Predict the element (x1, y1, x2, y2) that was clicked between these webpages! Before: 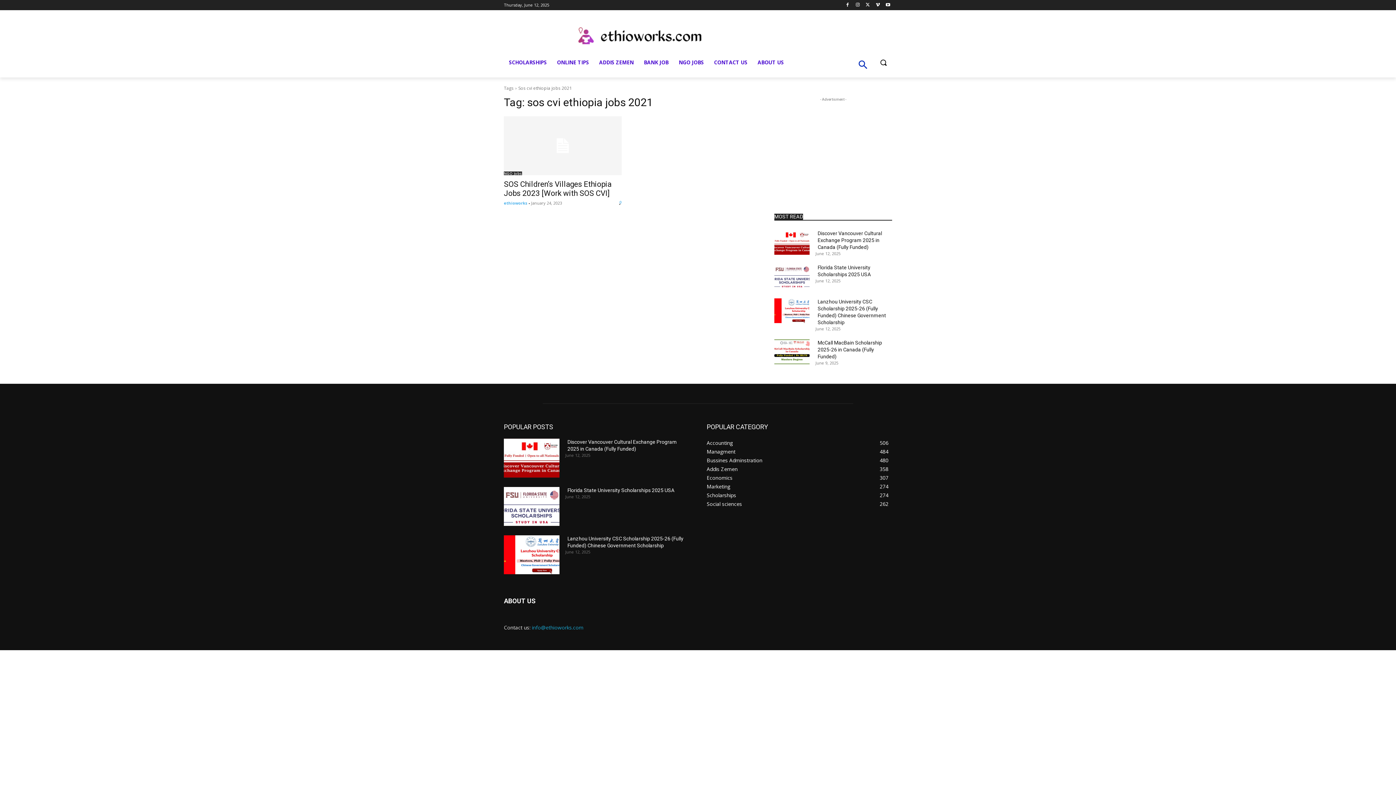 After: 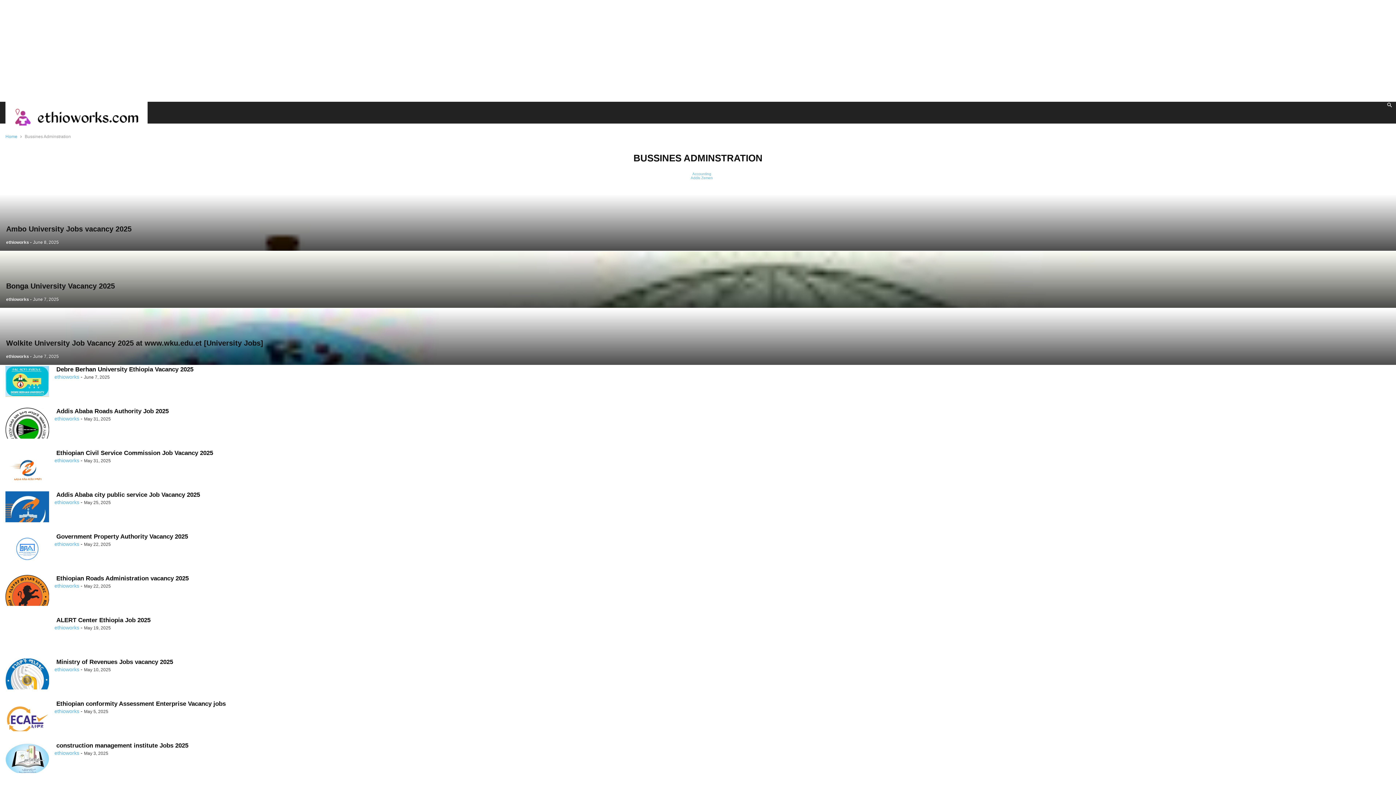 Action: bbox: (706, 457, 762, 464) label: Bussines Adminstration
480